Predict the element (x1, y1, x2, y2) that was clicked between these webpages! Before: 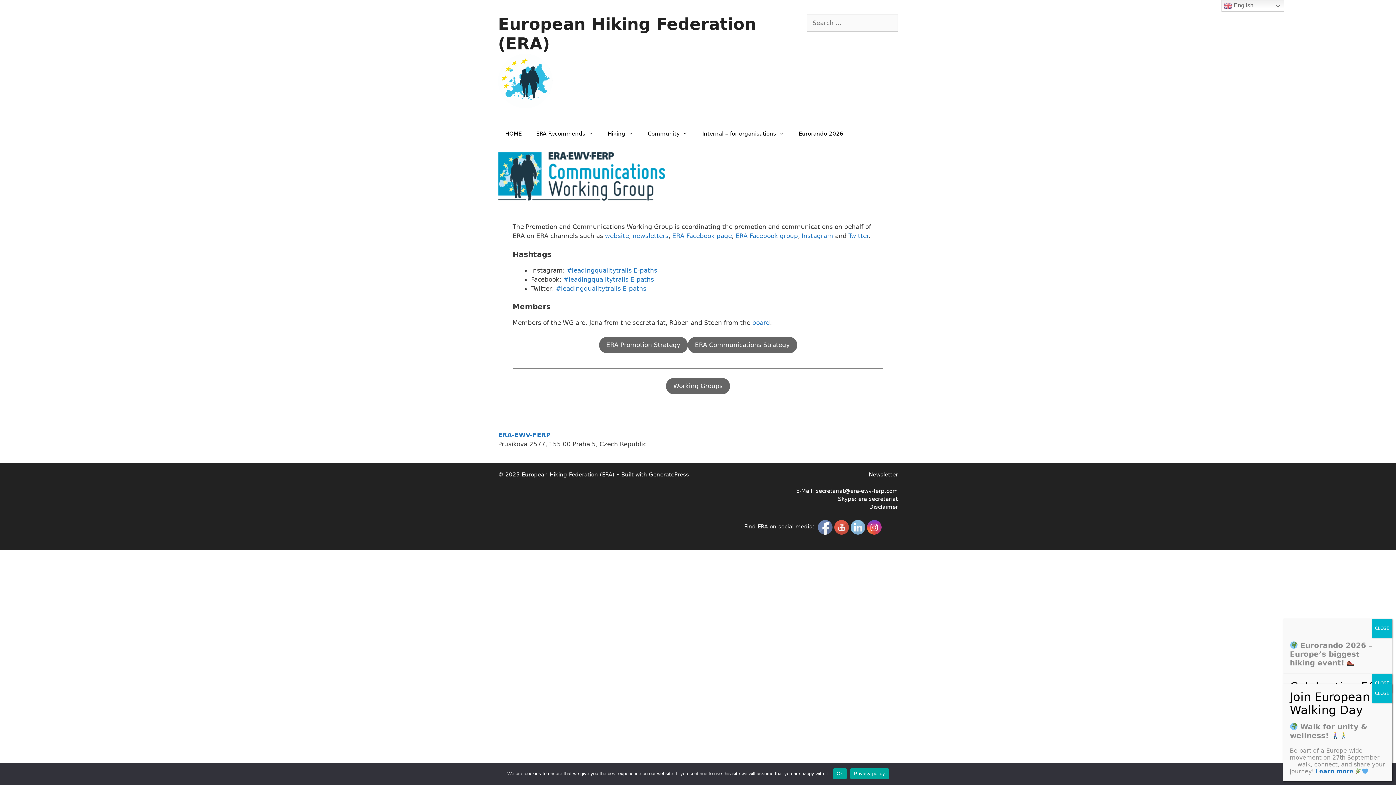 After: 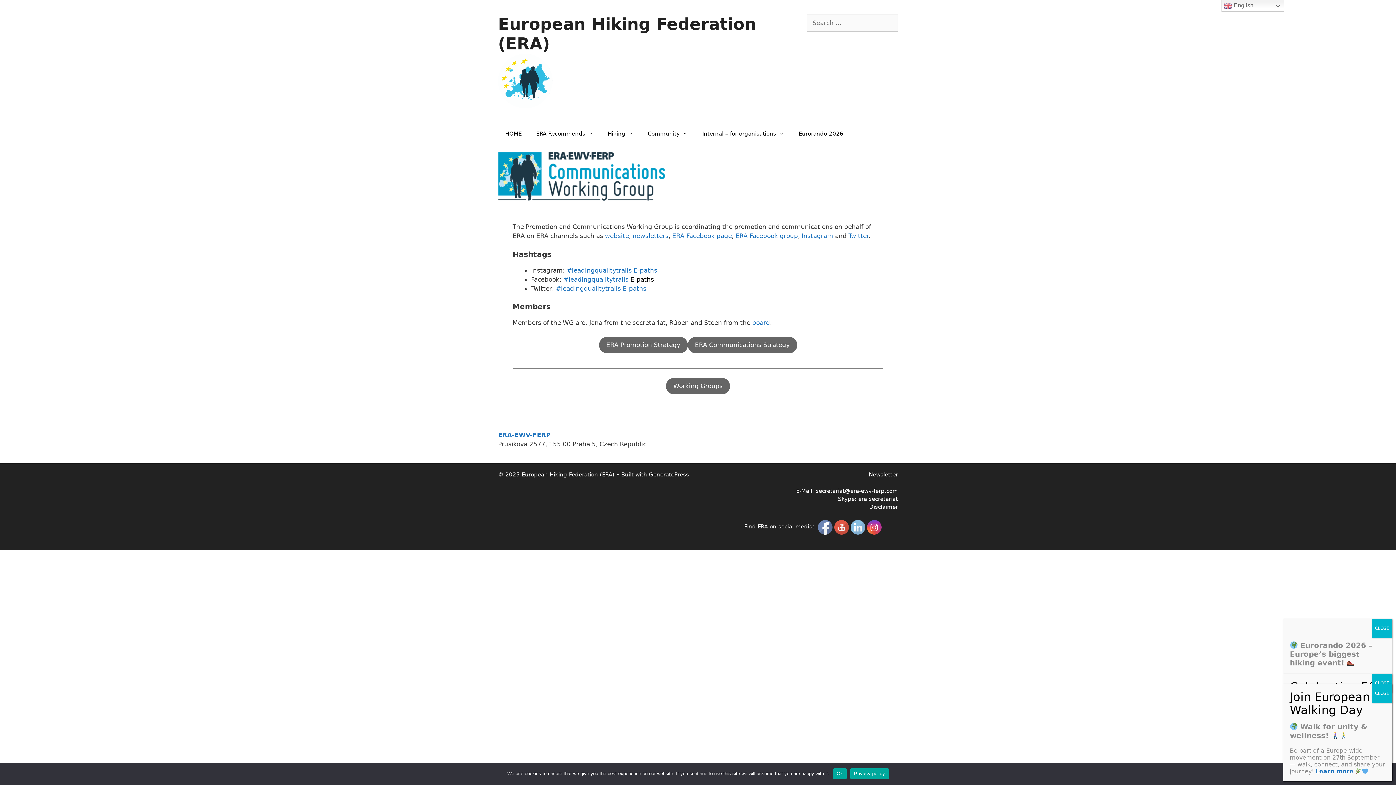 Action: label: E-paths bbox: (630, 275, 654, 283)